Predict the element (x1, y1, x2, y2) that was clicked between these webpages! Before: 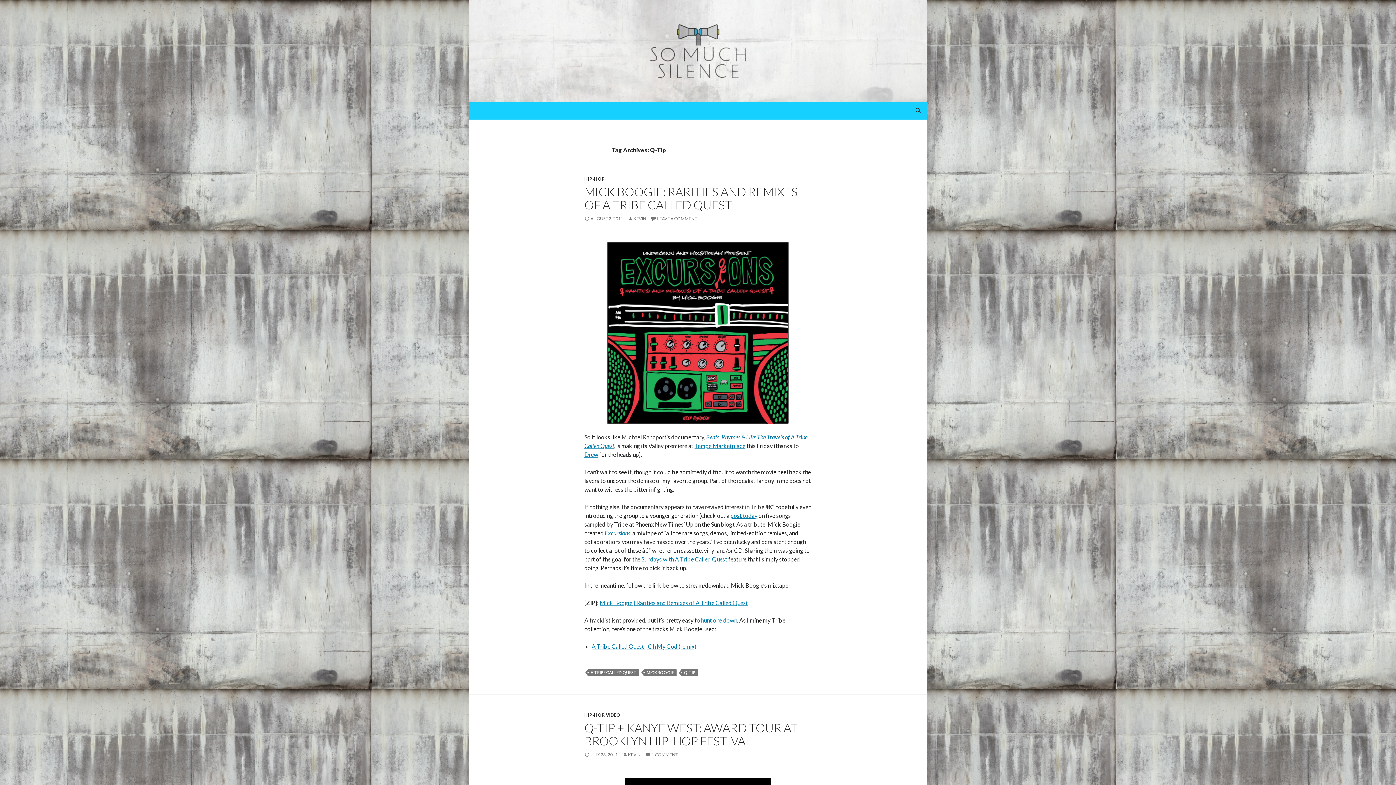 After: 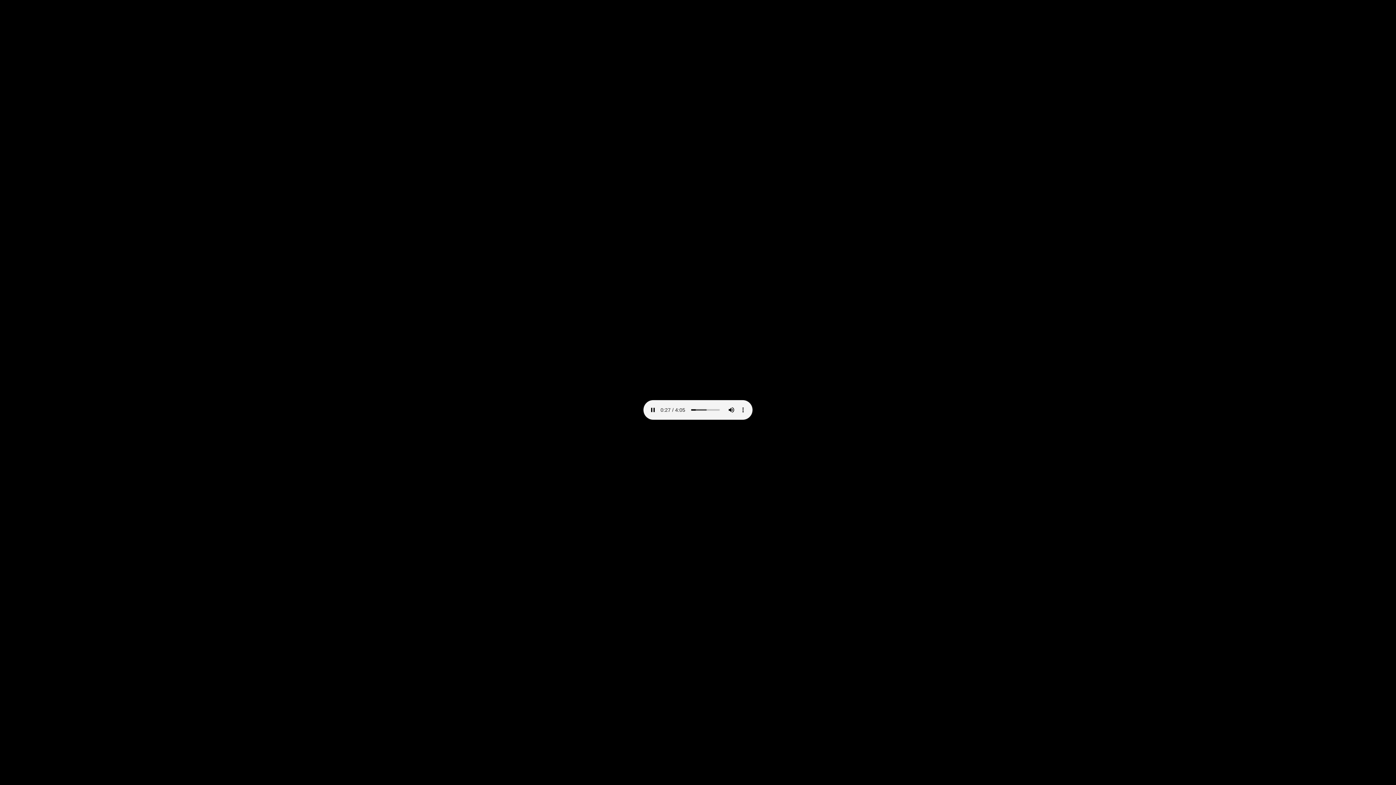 Action: bbox: (591, 643, 696, 650) label: A Tribe Called Quest | Oh My God (remix)